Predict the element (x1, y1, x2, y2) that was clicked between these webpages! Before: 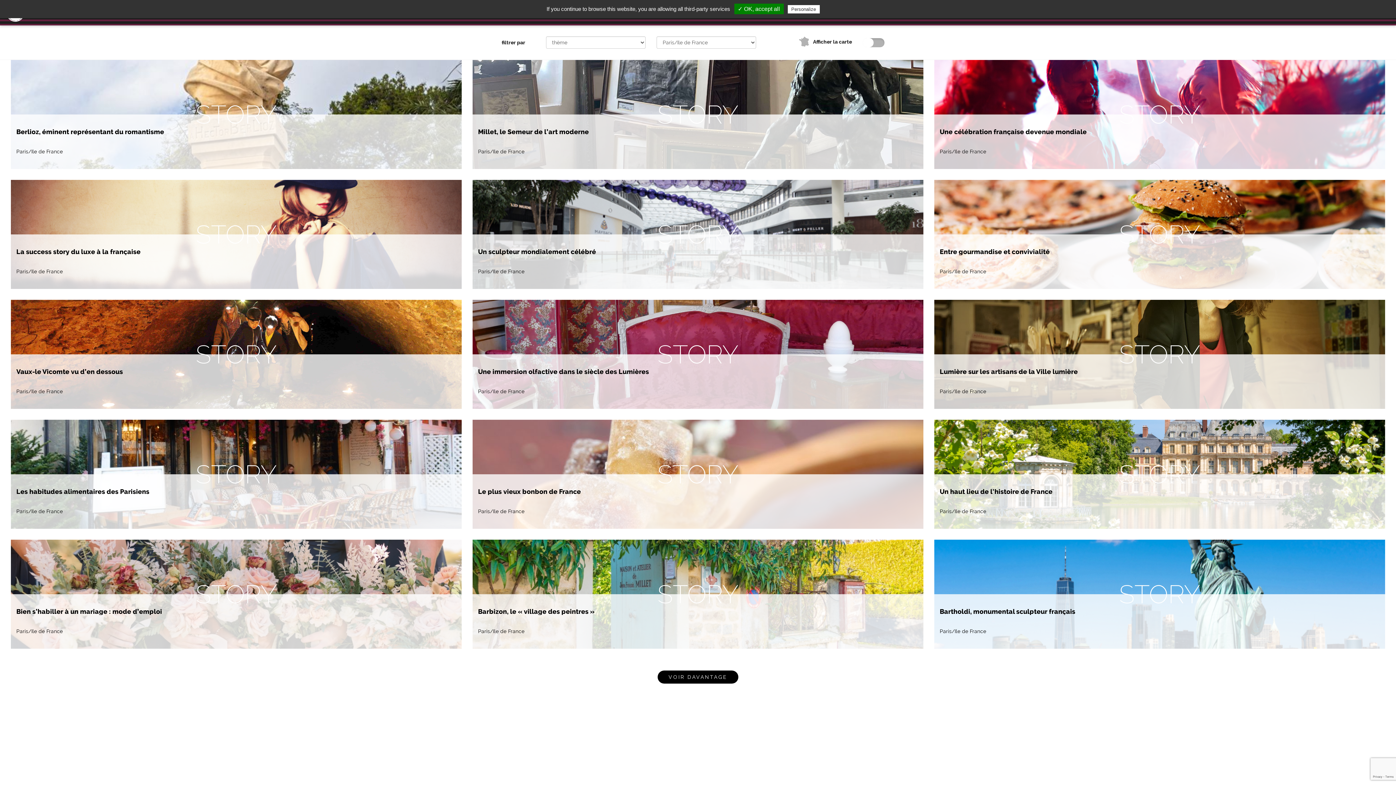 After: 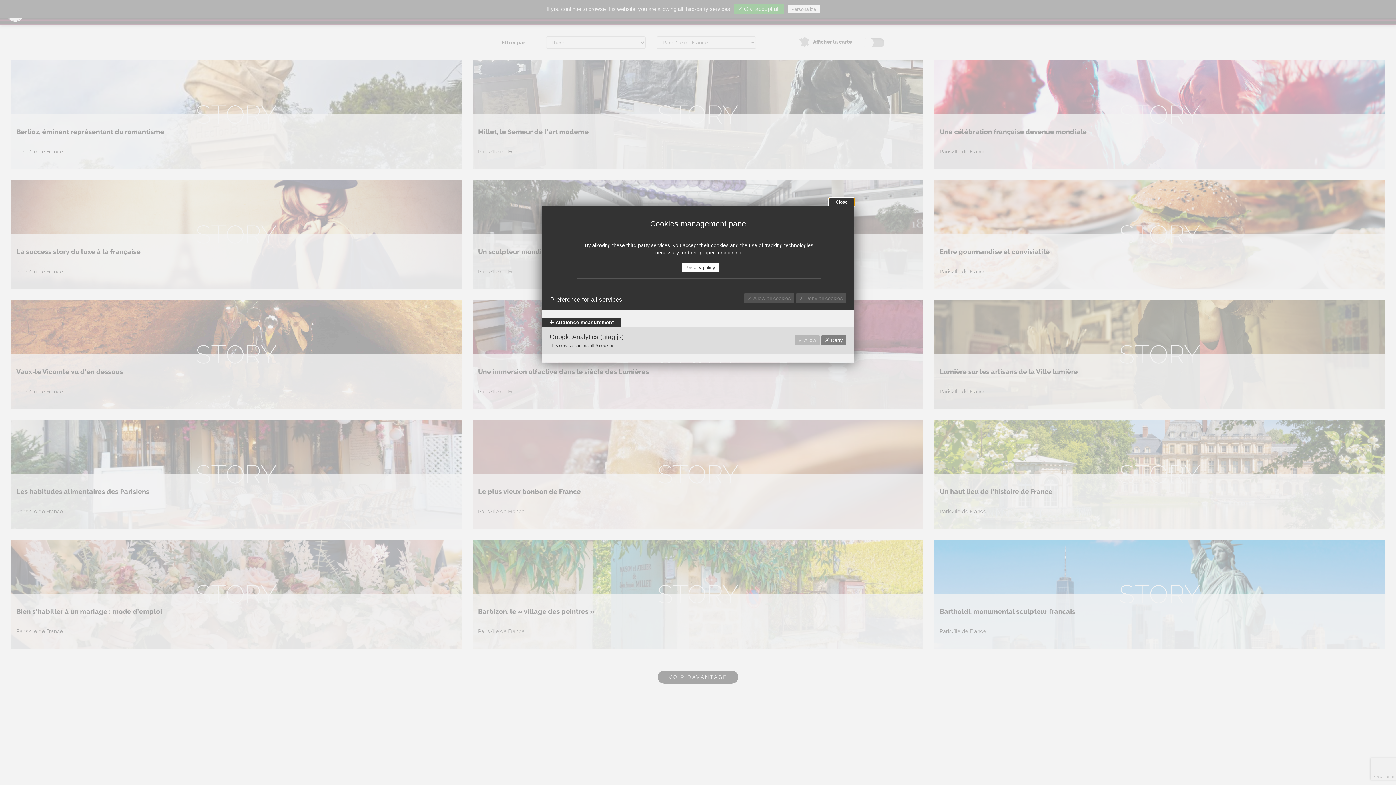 Action: bbox: (787, 5, 819, 13) label: Personalize